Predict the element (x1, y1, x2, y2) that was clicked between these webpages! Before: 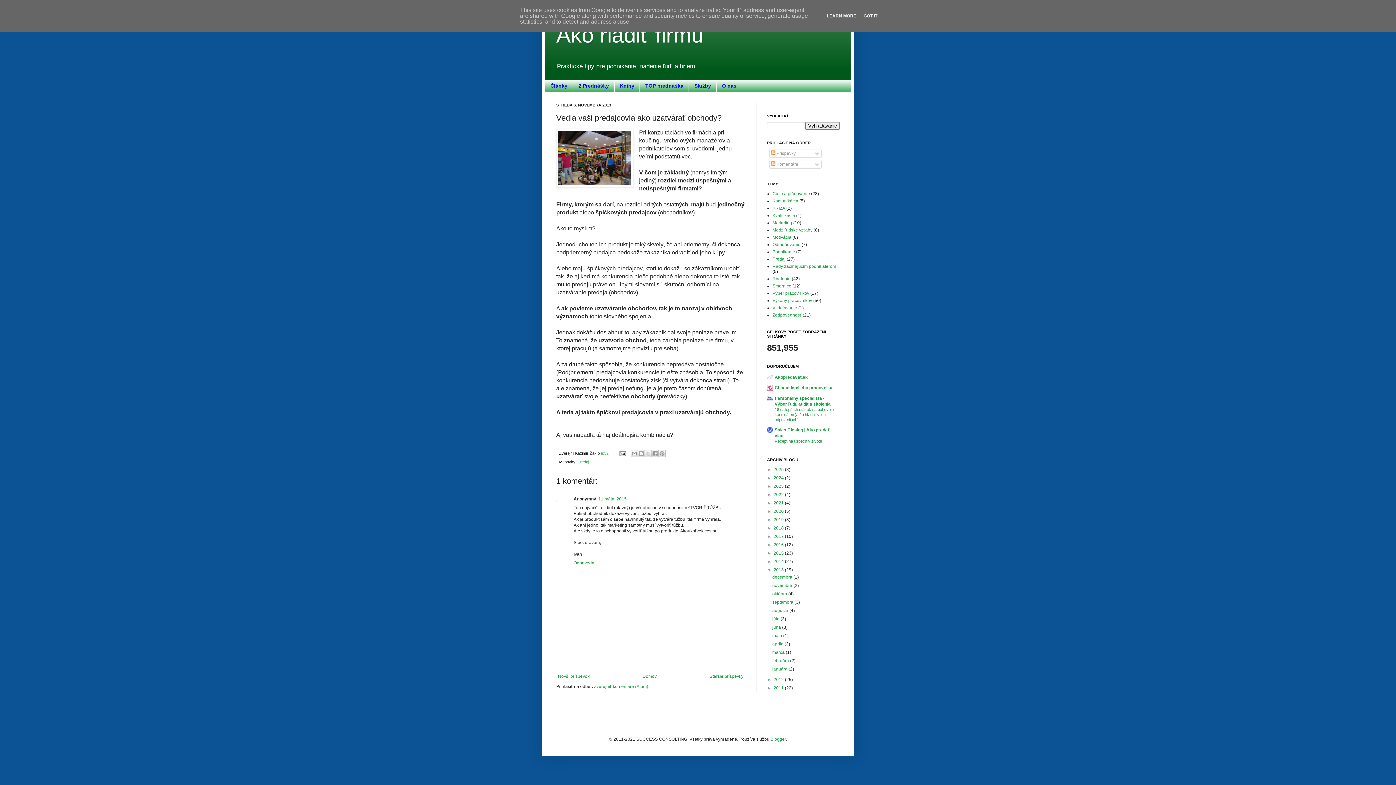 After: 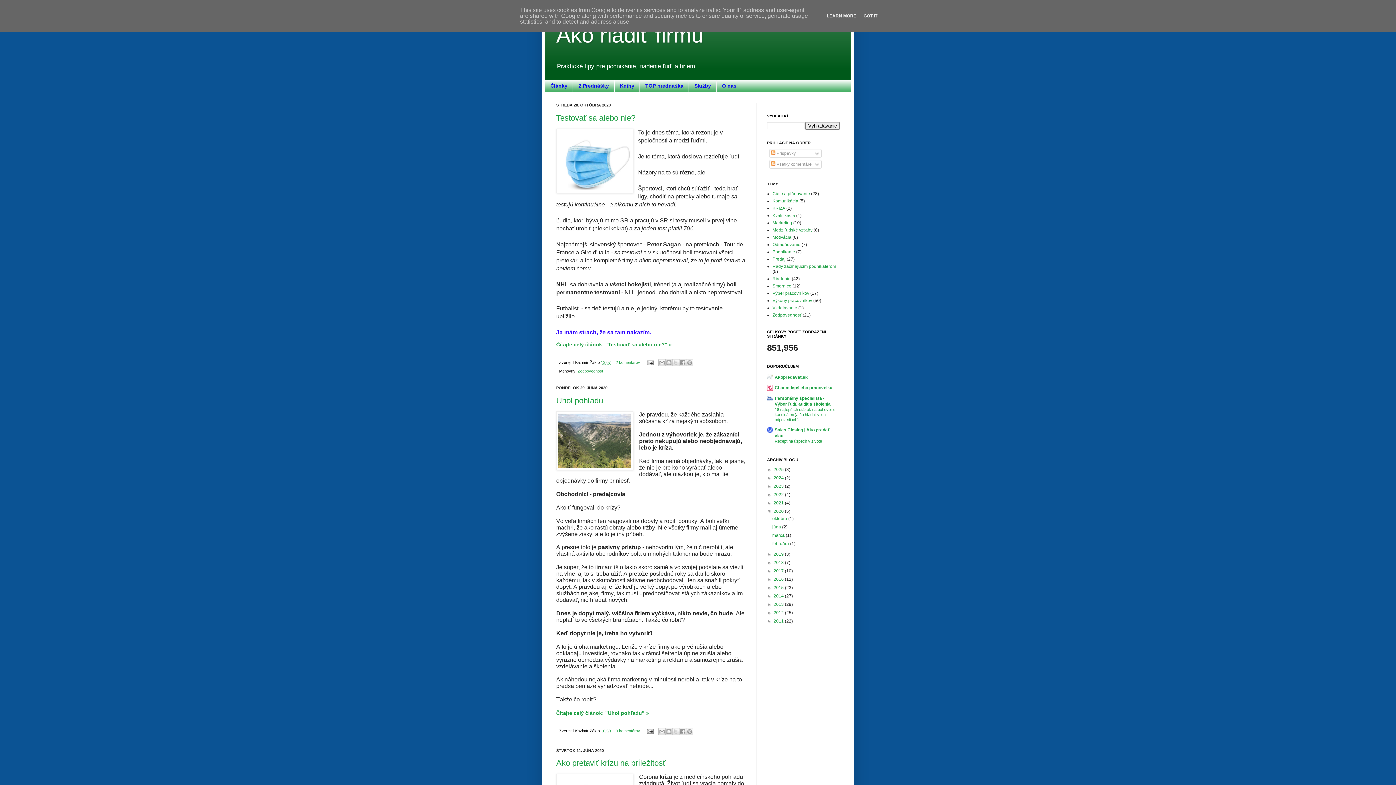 Action: label: 2020  bbox: (773, 509, 785, 514)